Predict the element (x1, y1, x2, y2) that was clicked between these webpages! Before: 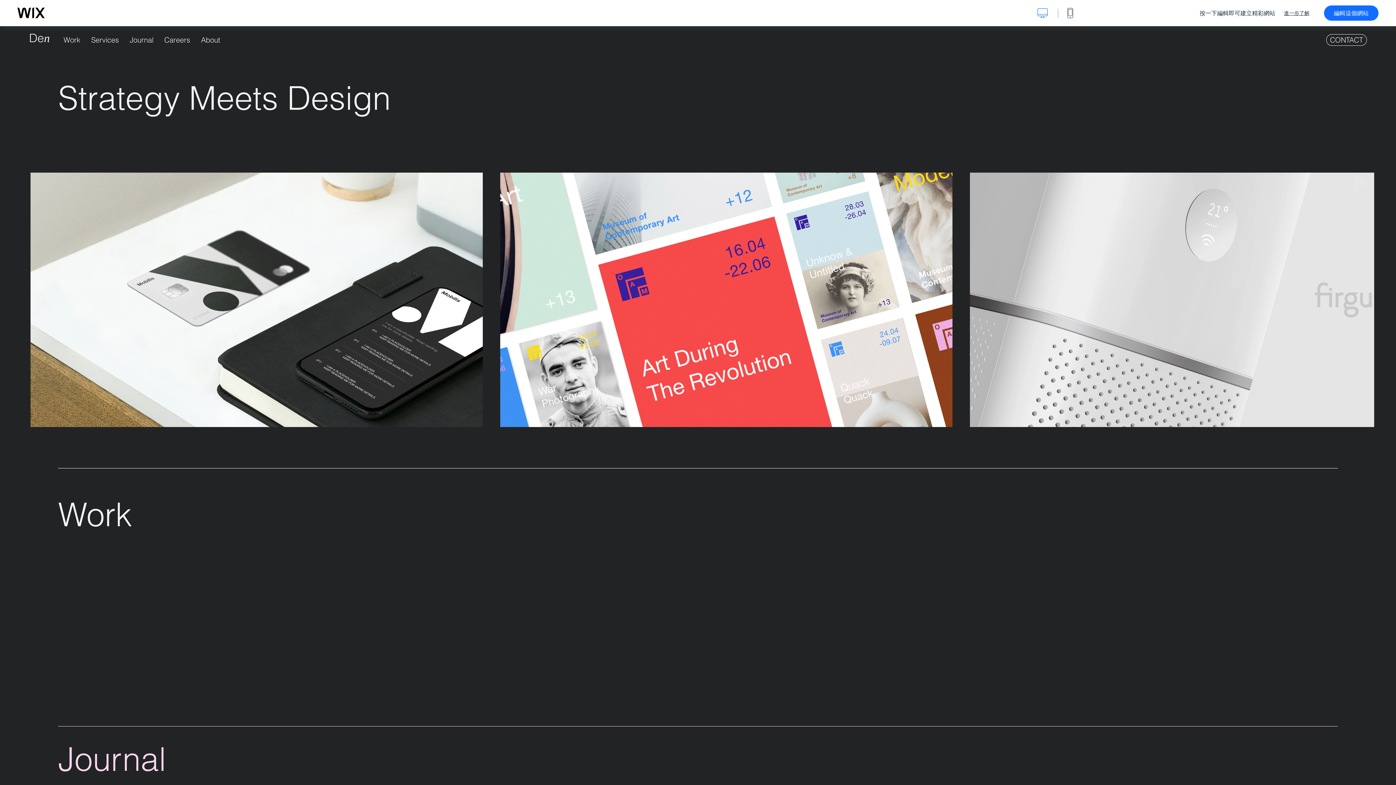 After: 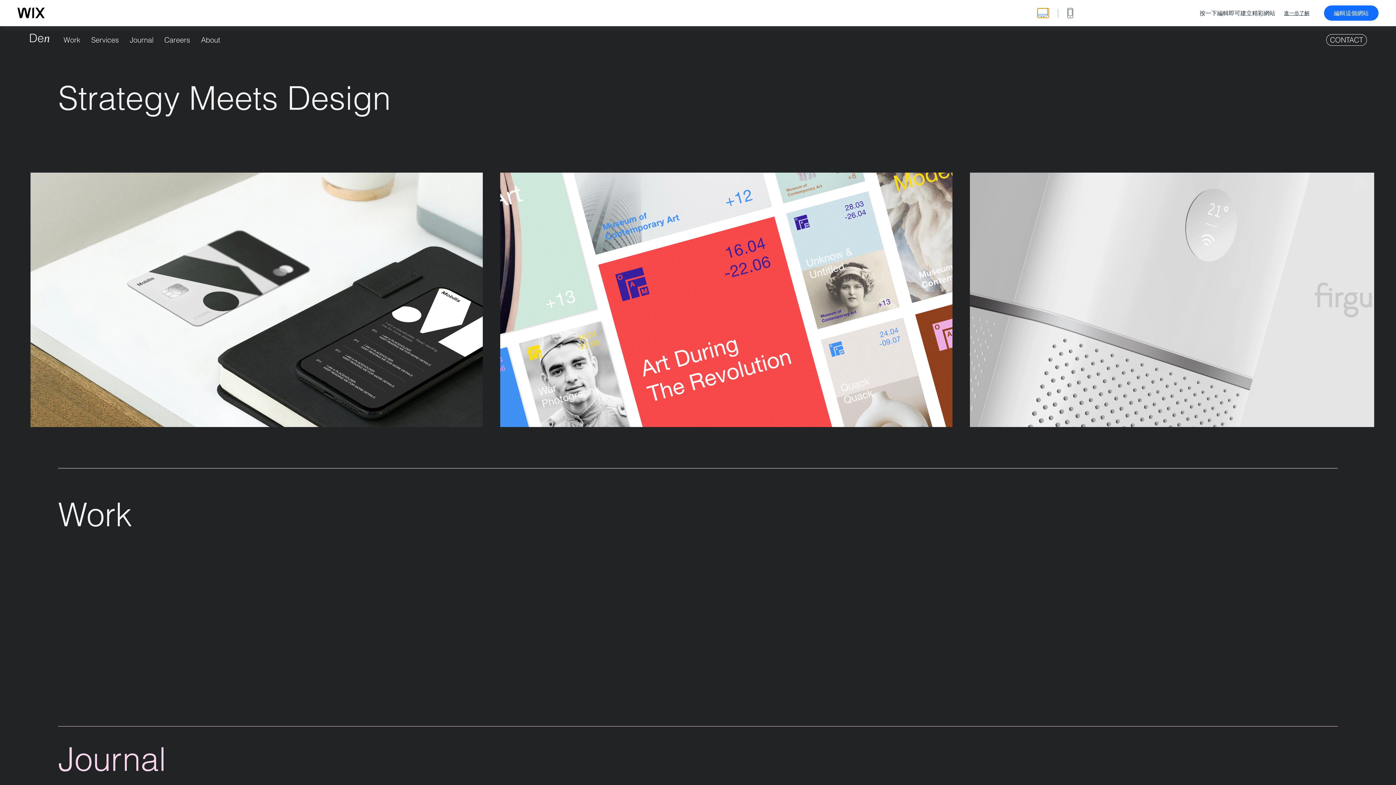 Action: label: 顯示桌面視圖 bbox: (1037, 8, 1049, 17)